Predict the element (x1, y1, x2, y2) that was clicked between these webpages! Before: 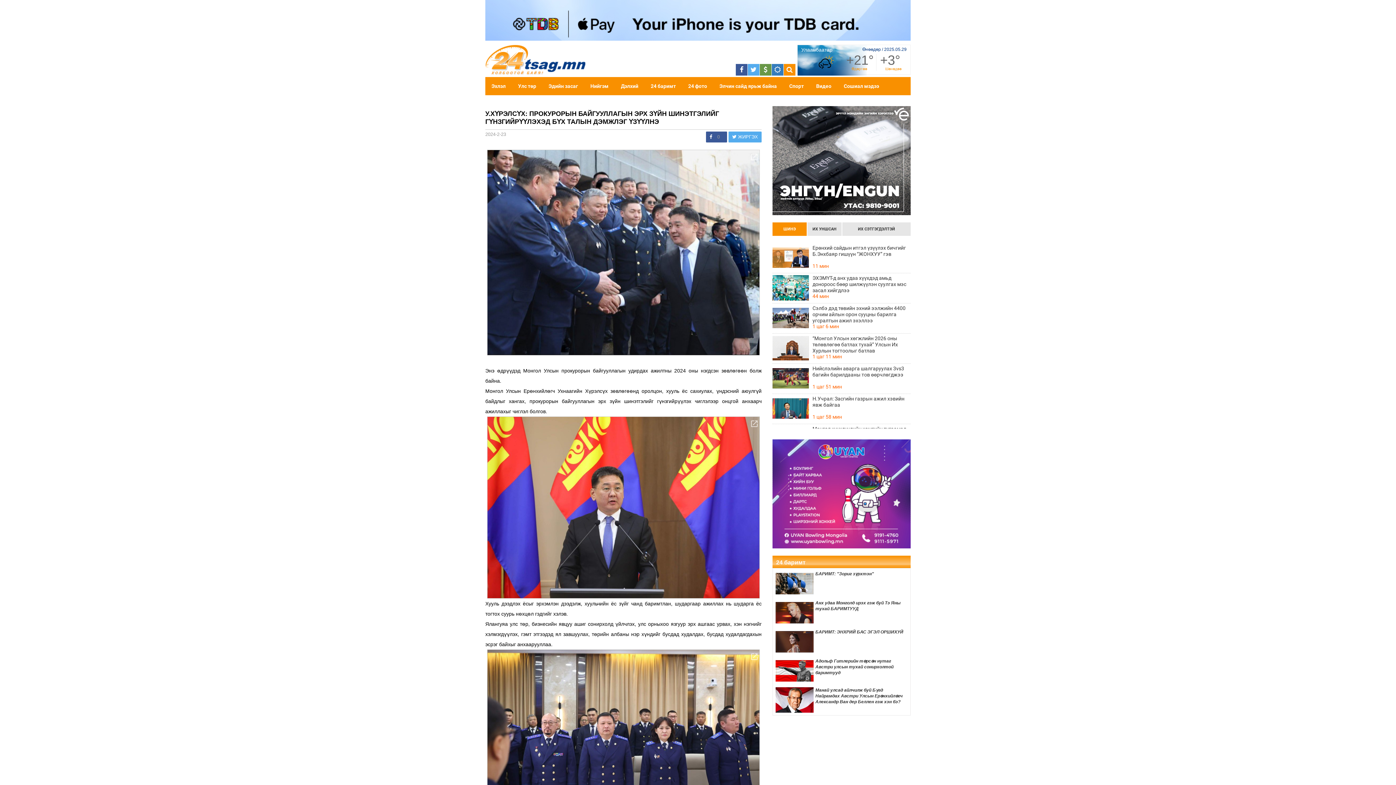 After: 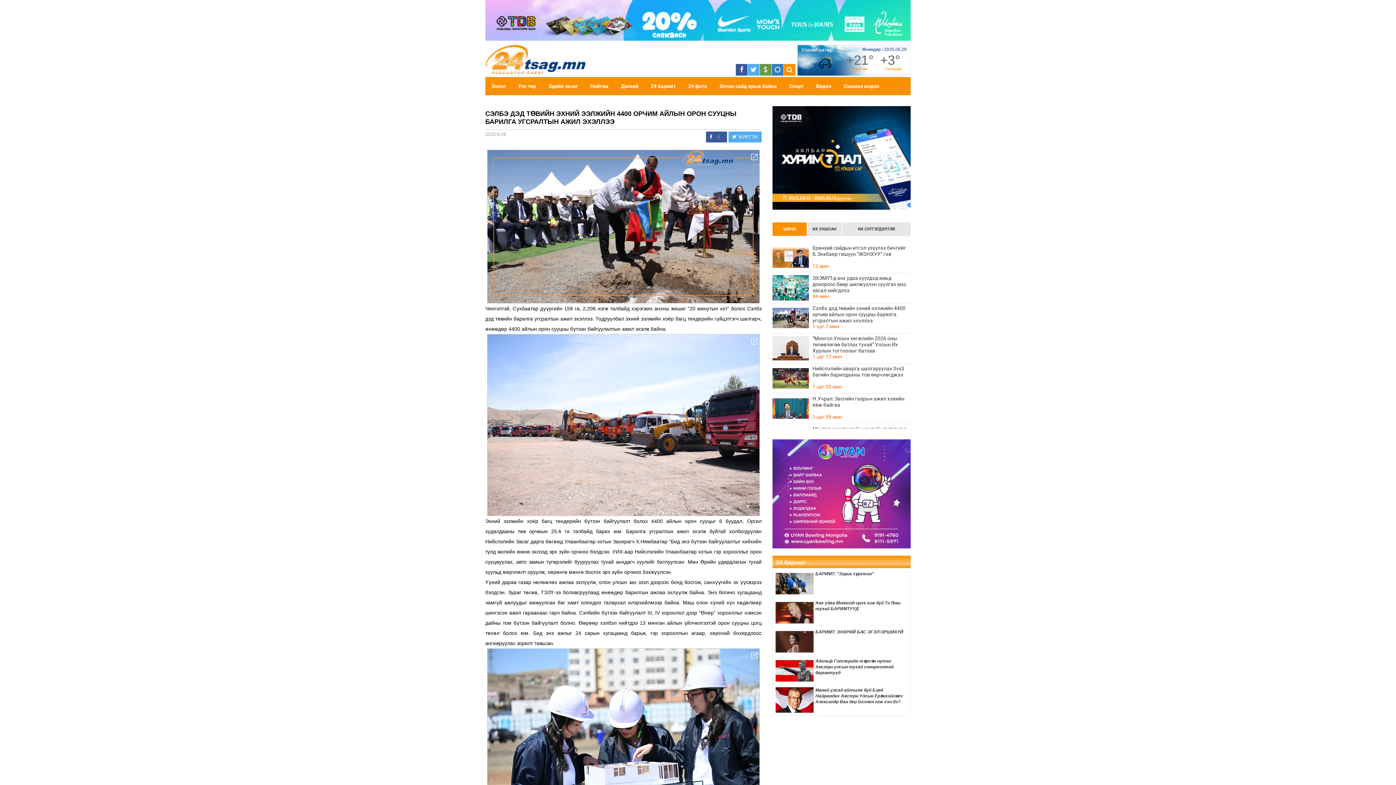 Action: bbox: (812, 305, 910, 323) label: Сэлбэ дэд төвийн эхний ээлжийн 4400 орчим айлын орон сууцны барилга угсралтын ажил эхэллээ